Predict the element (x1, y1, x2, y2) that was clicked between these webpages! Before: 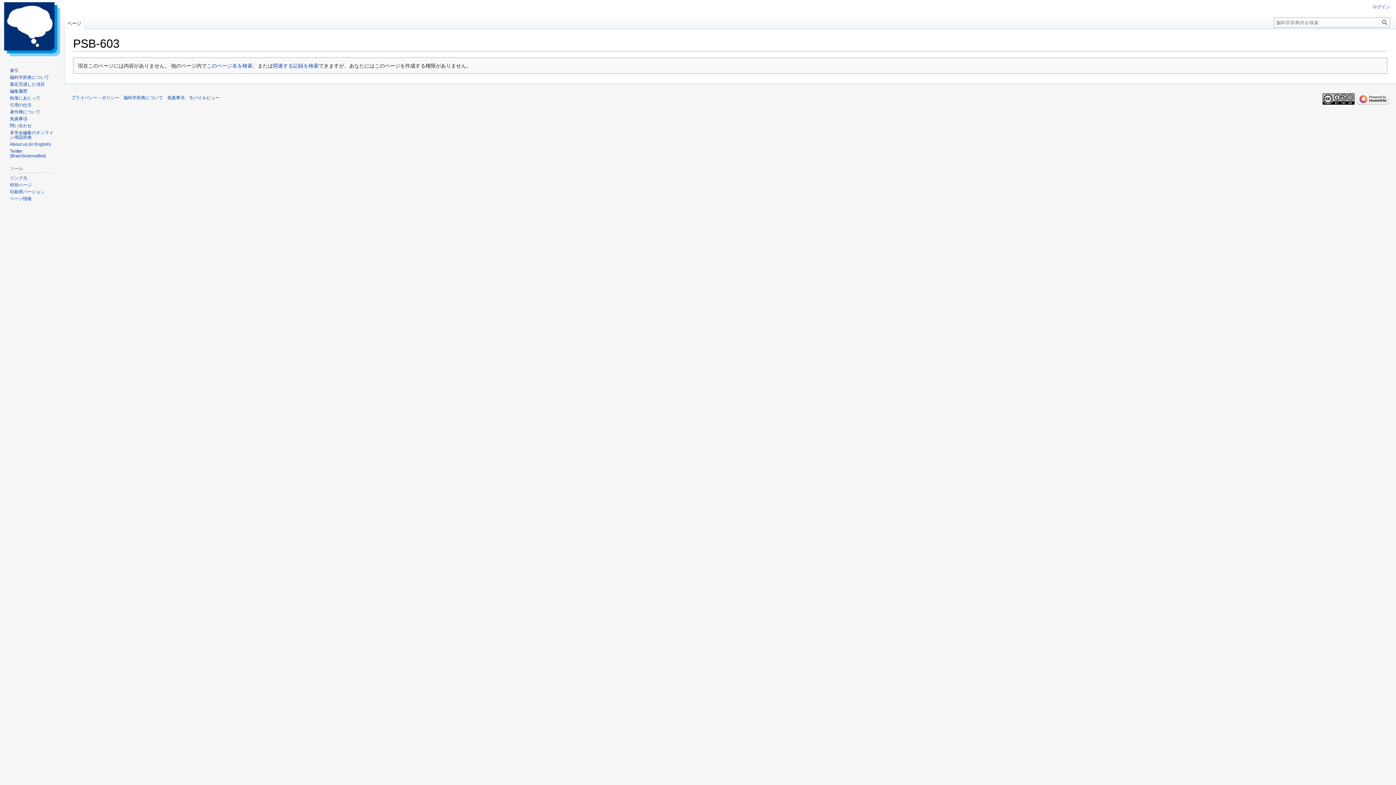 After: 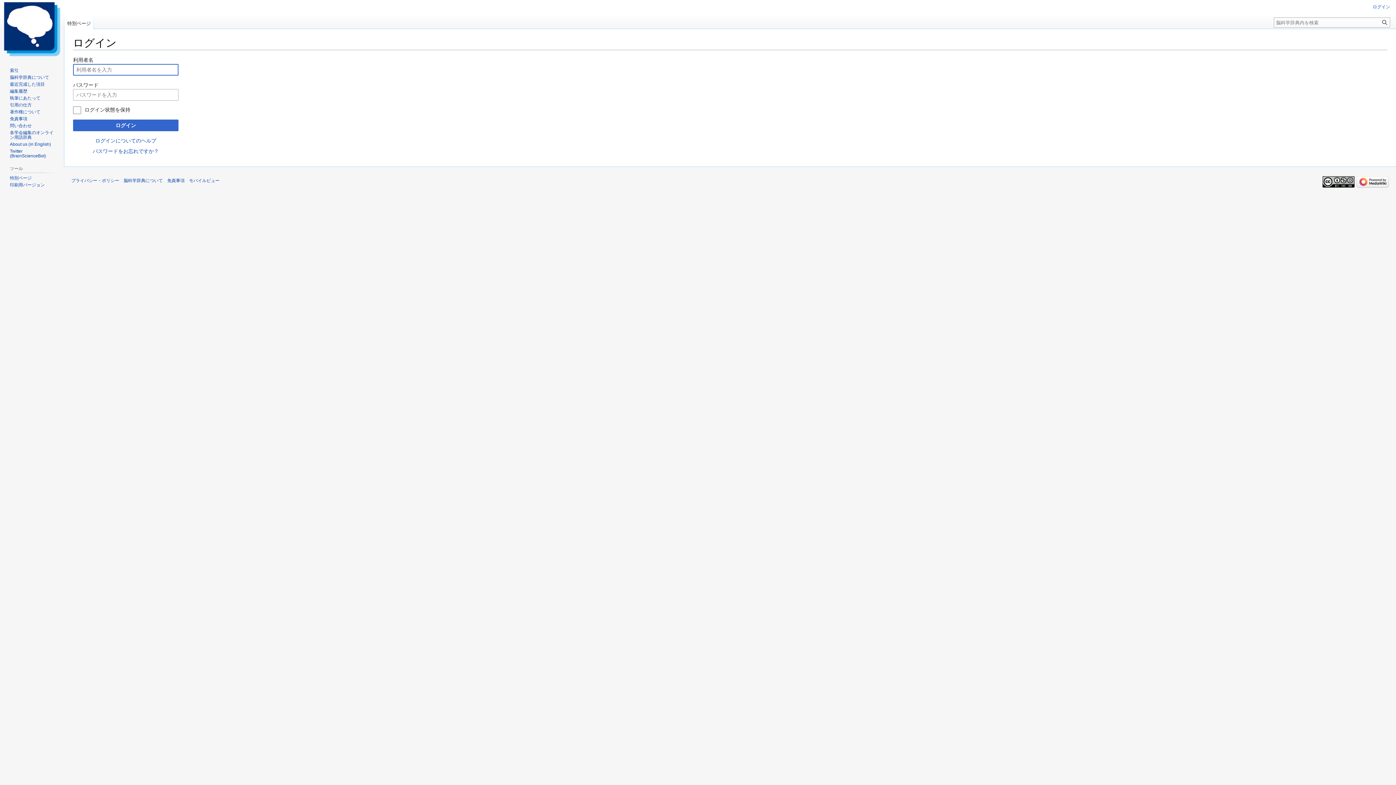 Action: bbox: (1373, 4, 1390, 9) label: ログイン